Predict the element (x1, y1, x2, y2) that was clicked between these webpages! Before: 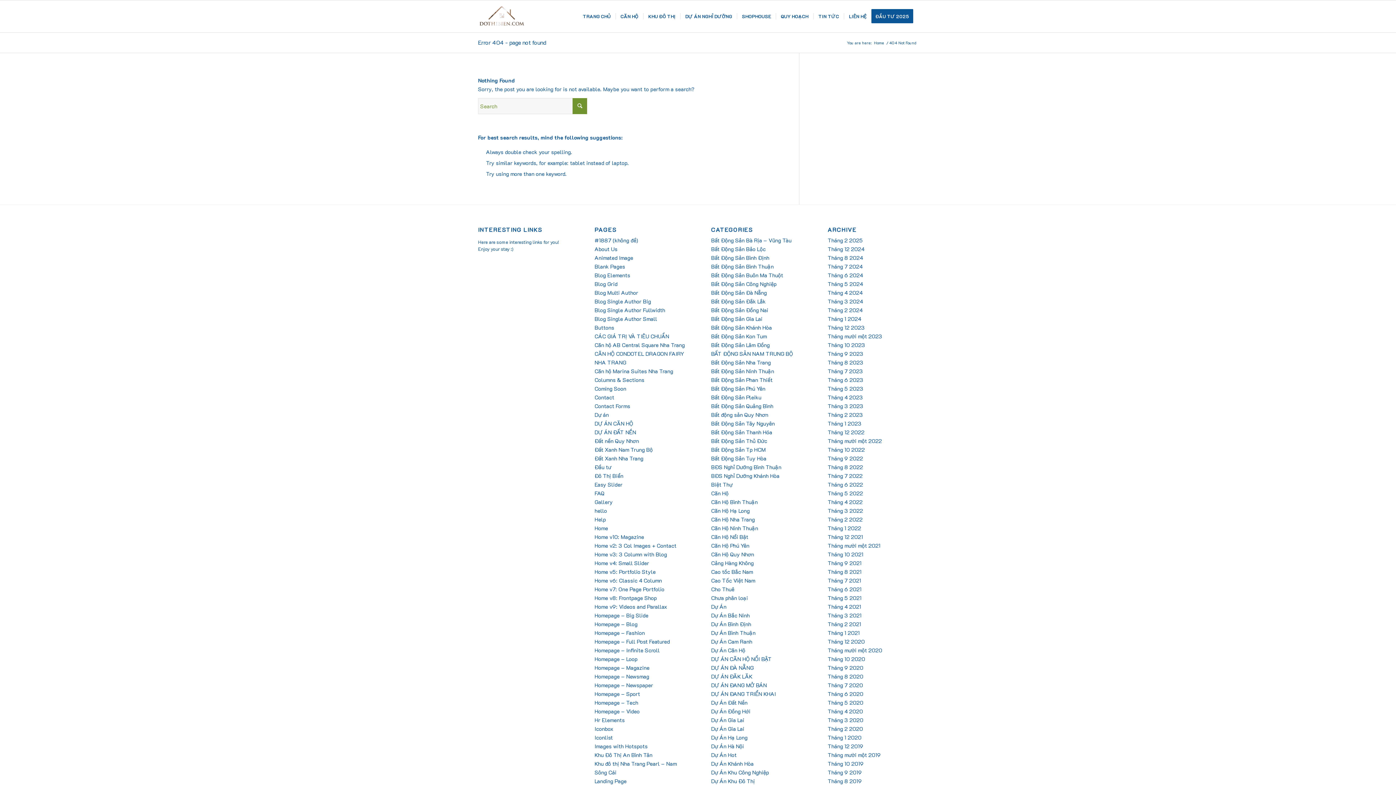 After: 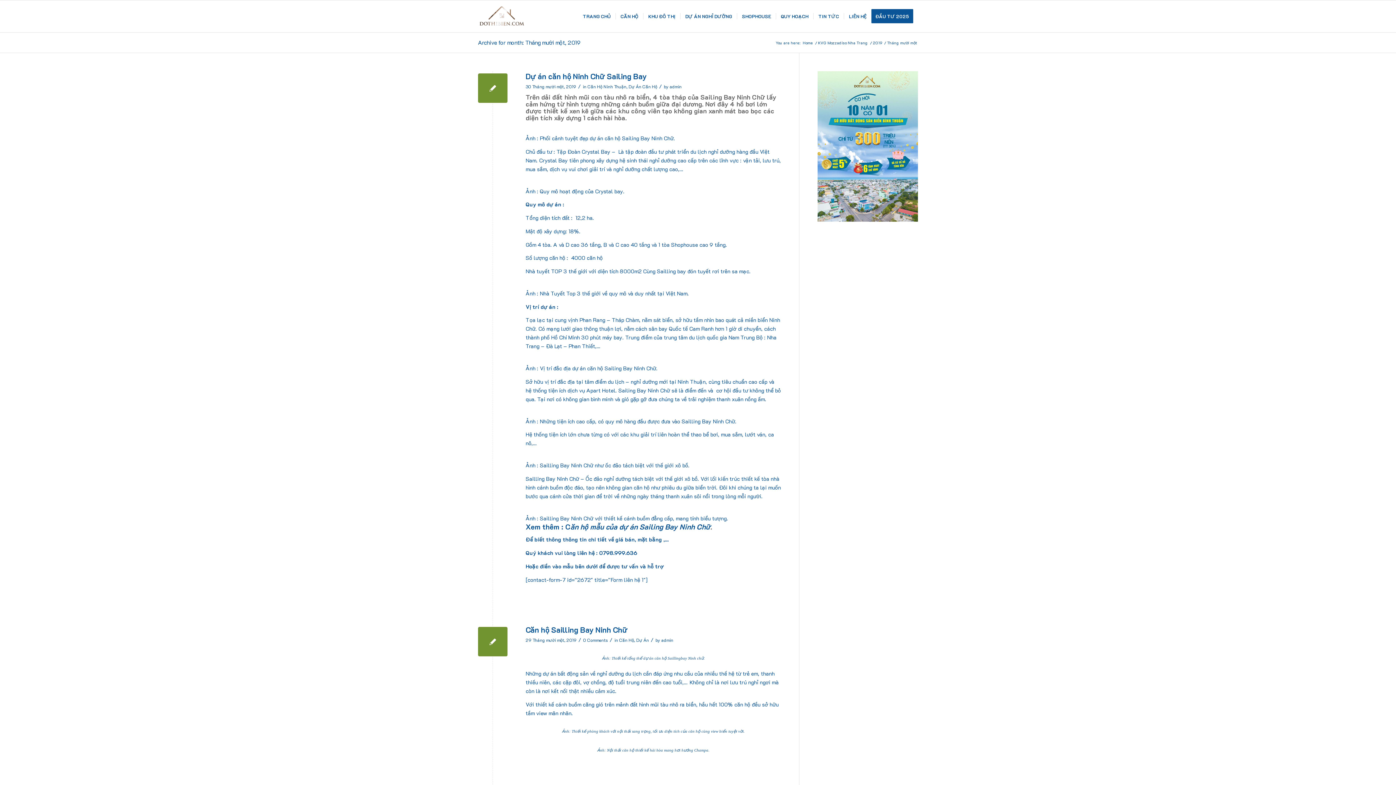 Action: bbox: (827, 751, 881, 758) label: Tháng mười một 2019